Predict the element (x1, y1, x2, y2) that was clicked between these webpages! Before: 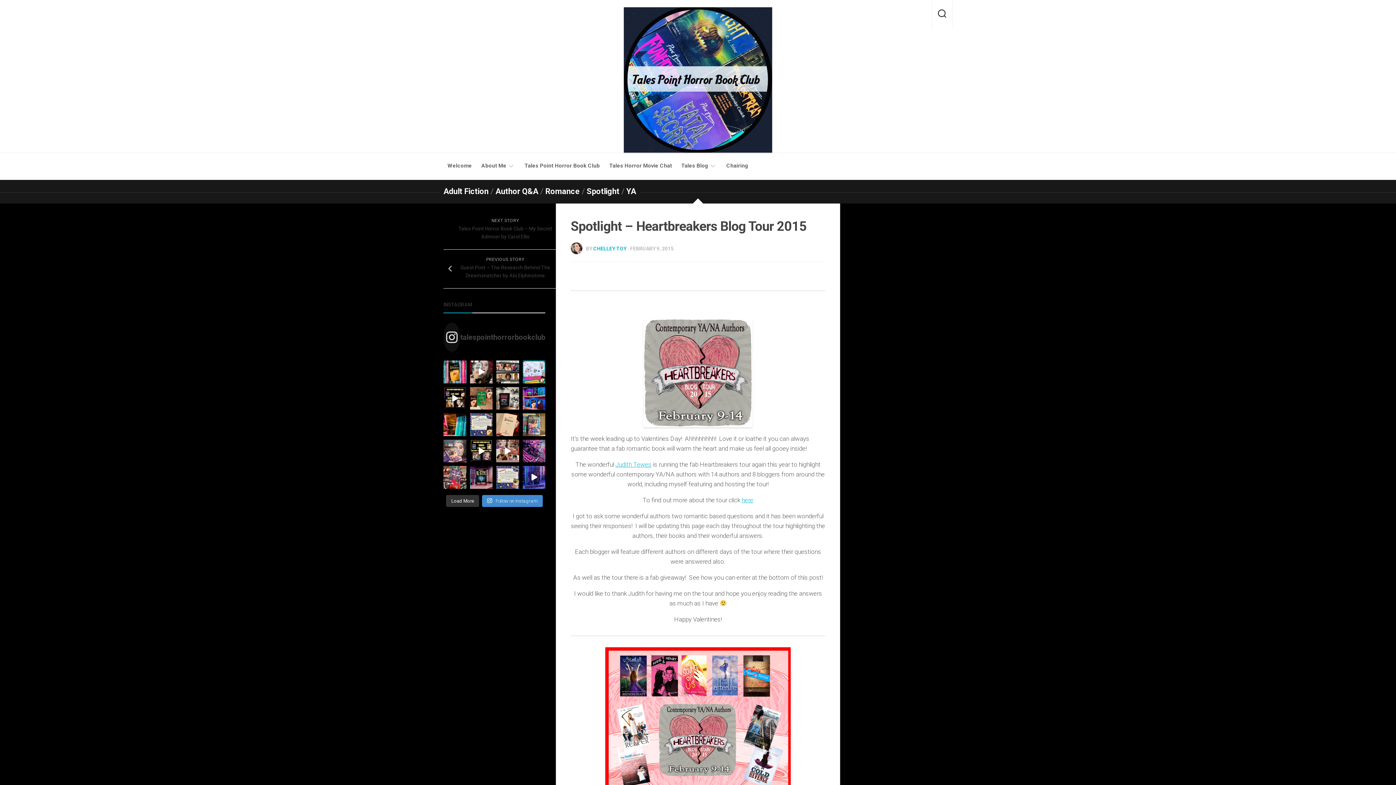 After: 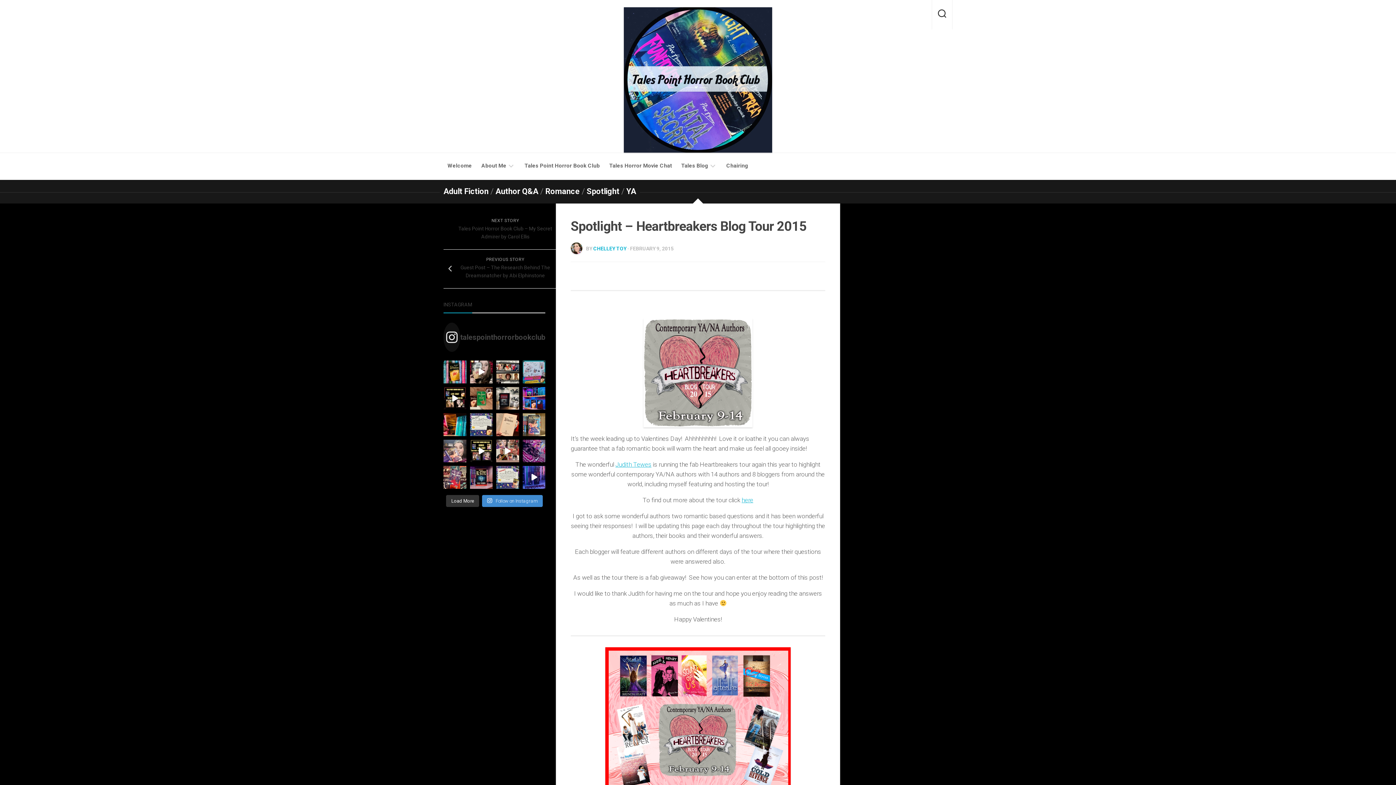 Action: label: 𝐓𝐞𝐞𝐧 𝐇𝐨𝐫𝐫𝐨𝐫 𝐋𝐢 bbox: (522, 360, 545, 383)